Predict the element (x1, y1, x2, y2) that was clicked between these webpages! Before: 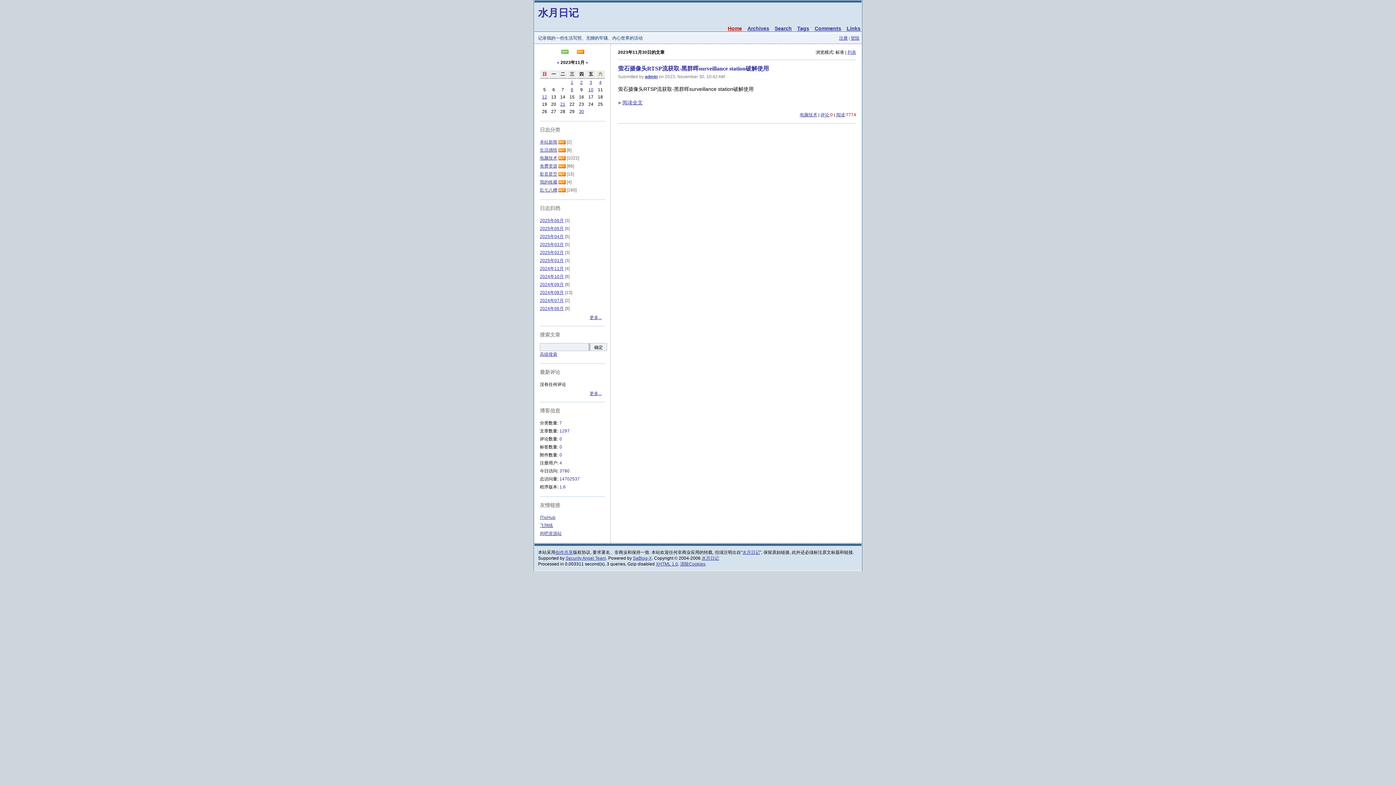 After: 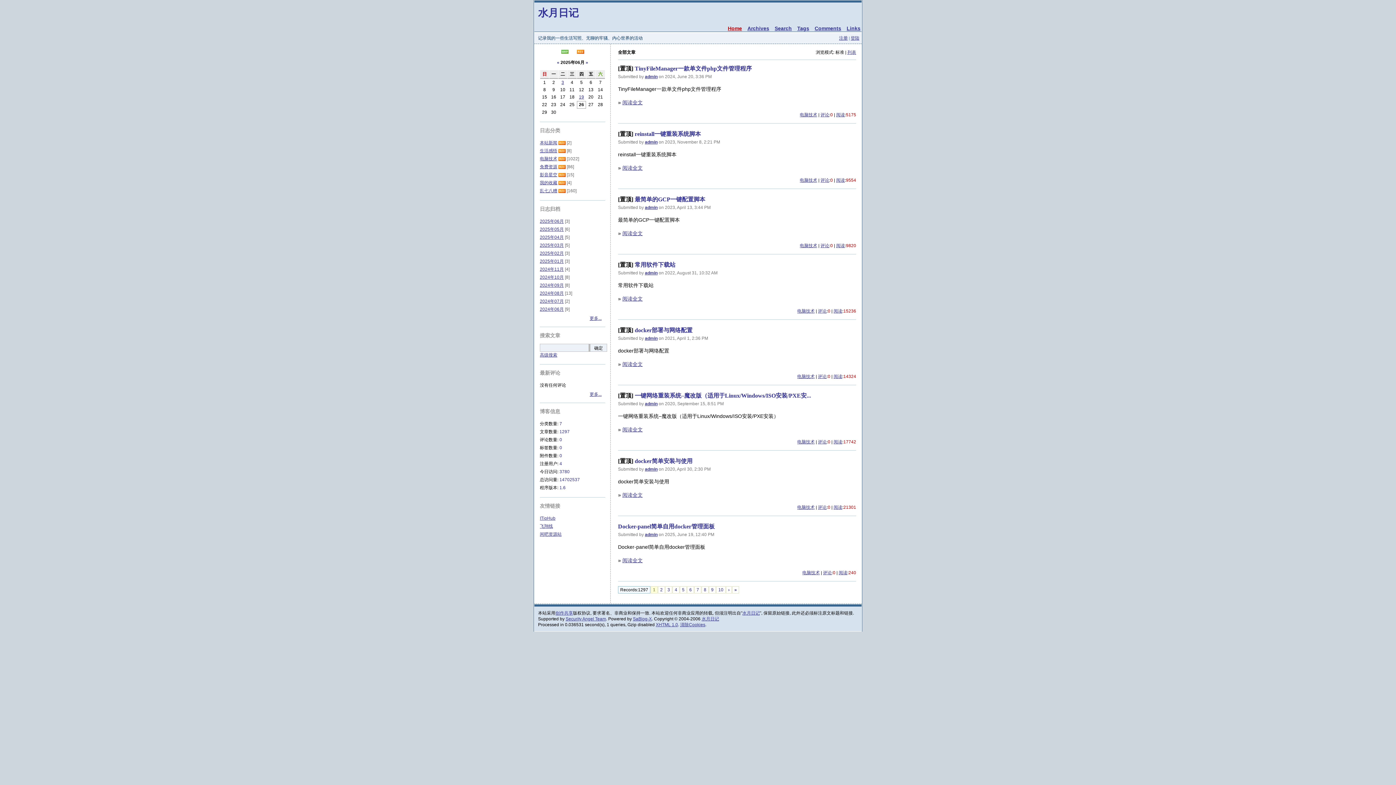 Action: bbox: (538, 7, 578, 18) label: 水月日记